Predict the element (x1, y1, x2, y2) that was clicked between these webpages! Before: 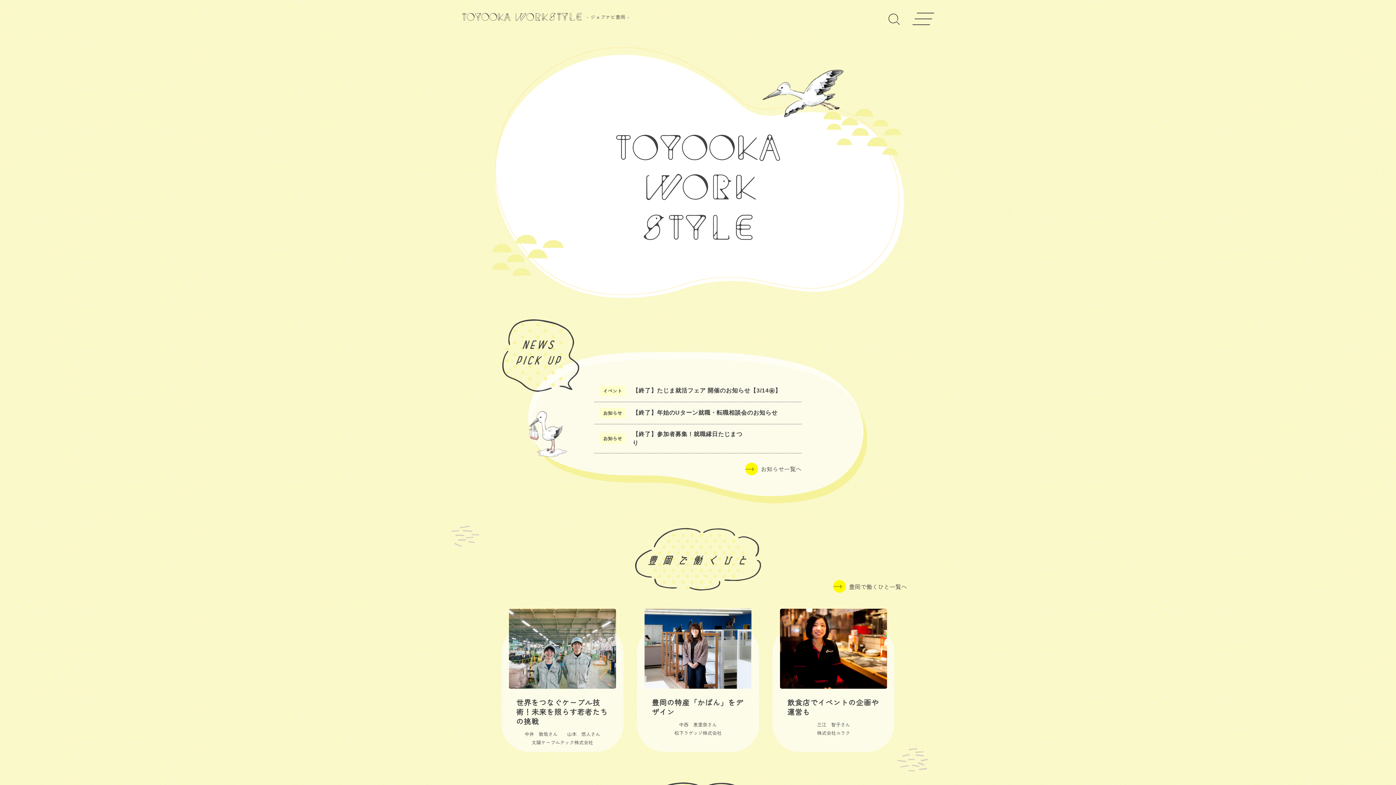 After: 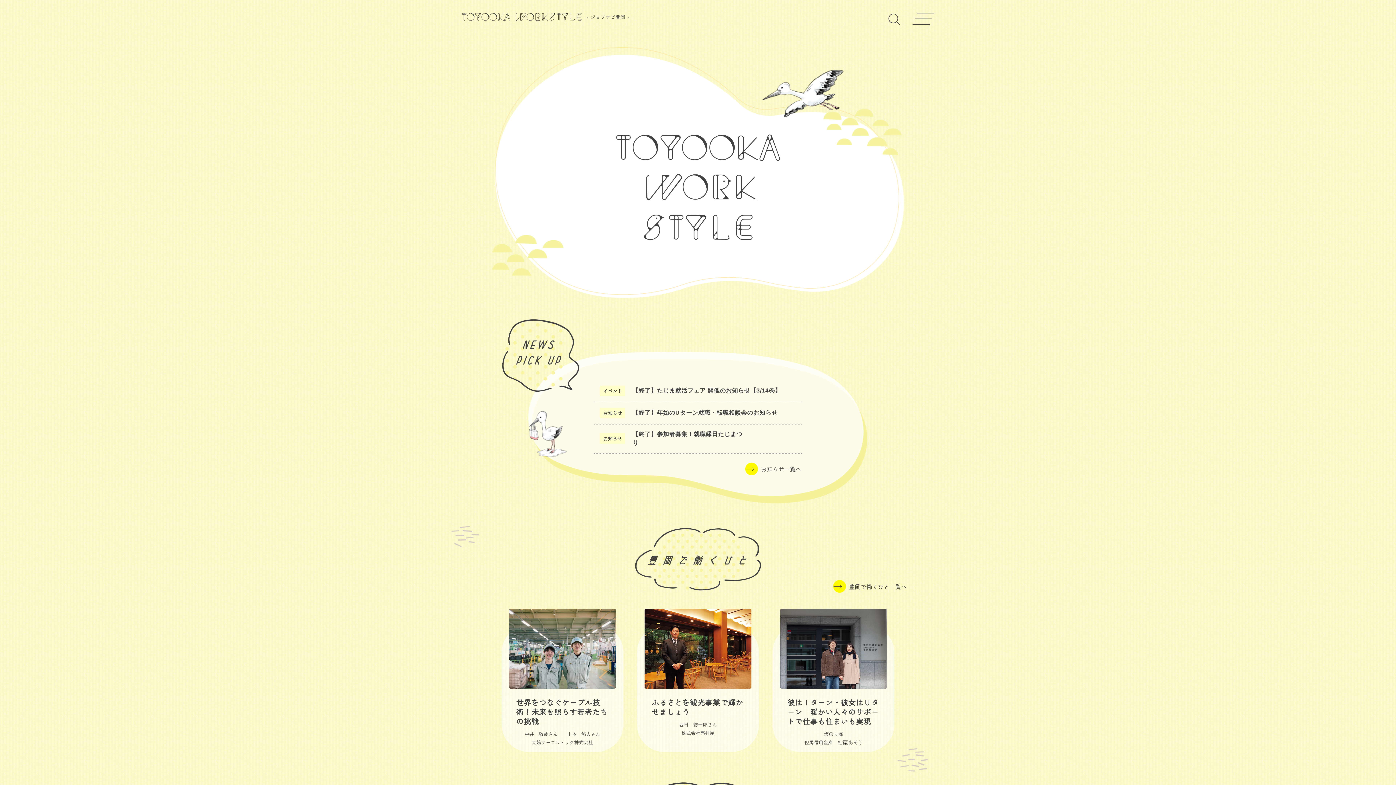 Action: bbox: (461, 12, 629, 20) label: - ジョブナビ豊岡 -